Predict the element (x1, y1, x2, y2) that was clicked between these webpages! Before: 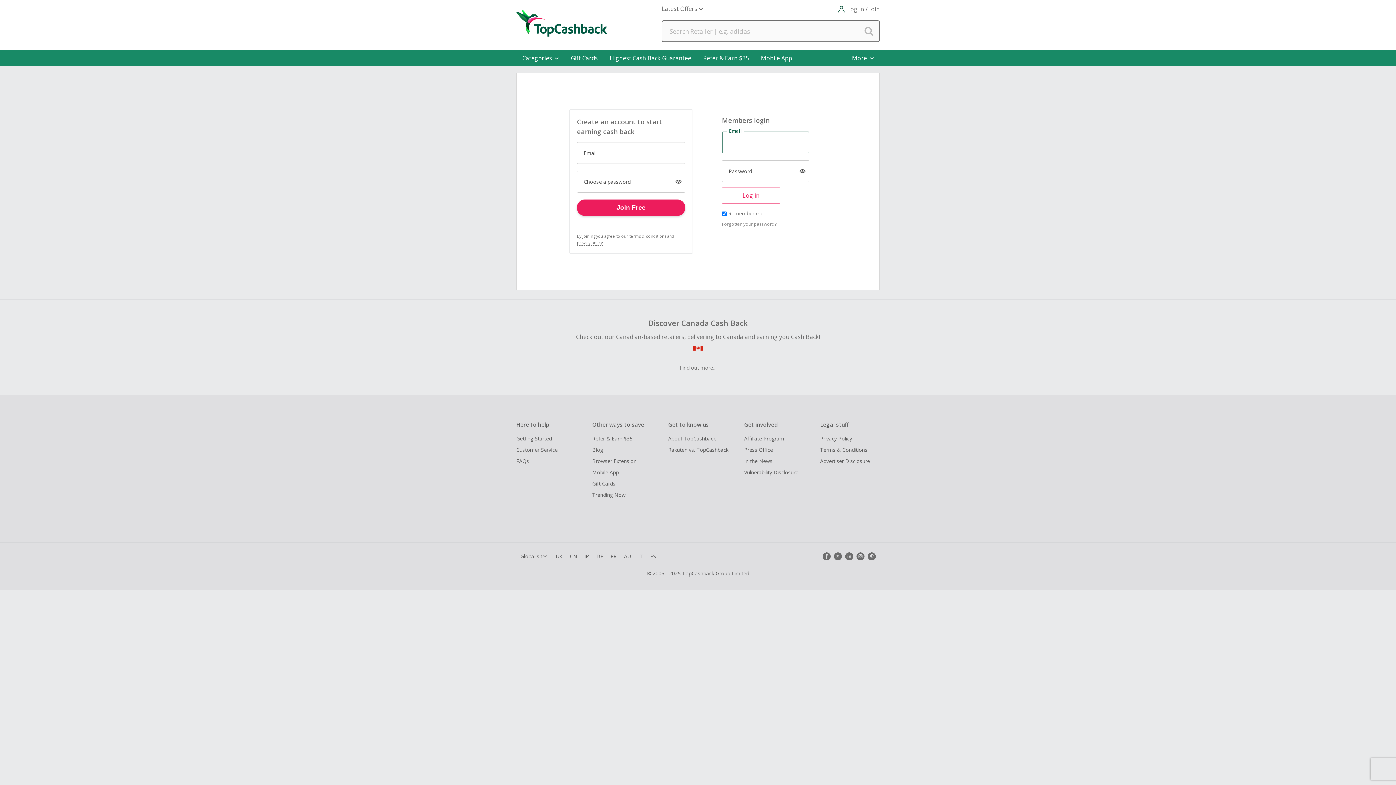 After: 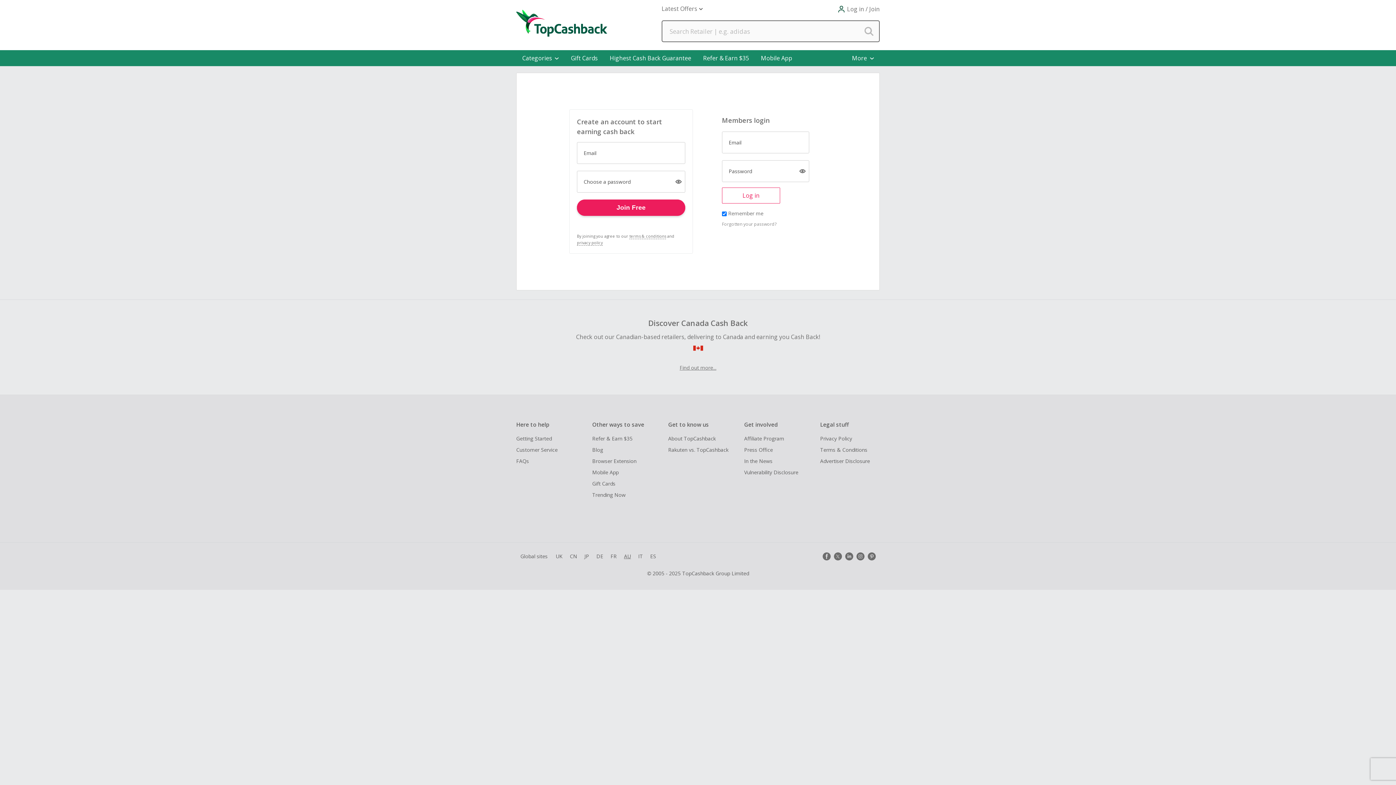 Action: bbox: (621, 550, 634, 562) label: AU